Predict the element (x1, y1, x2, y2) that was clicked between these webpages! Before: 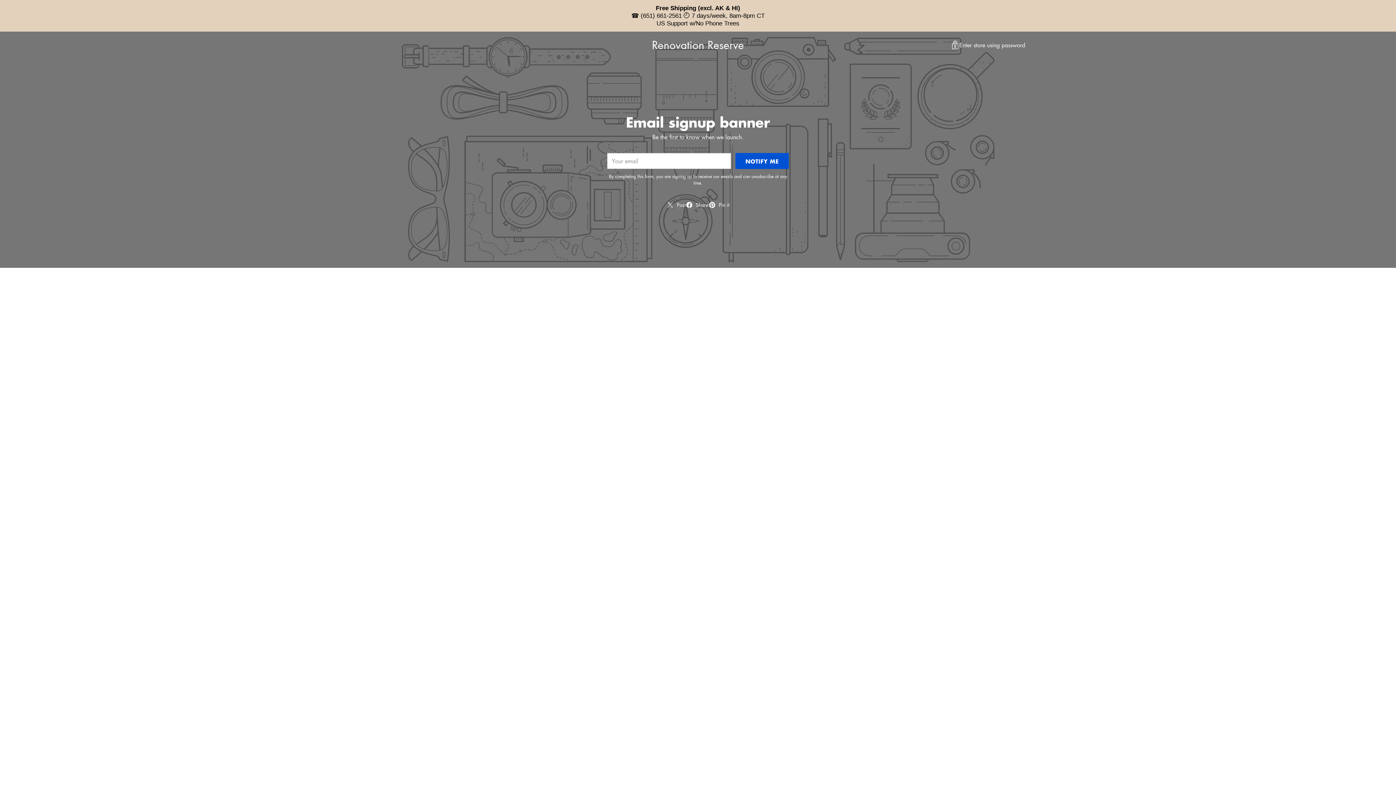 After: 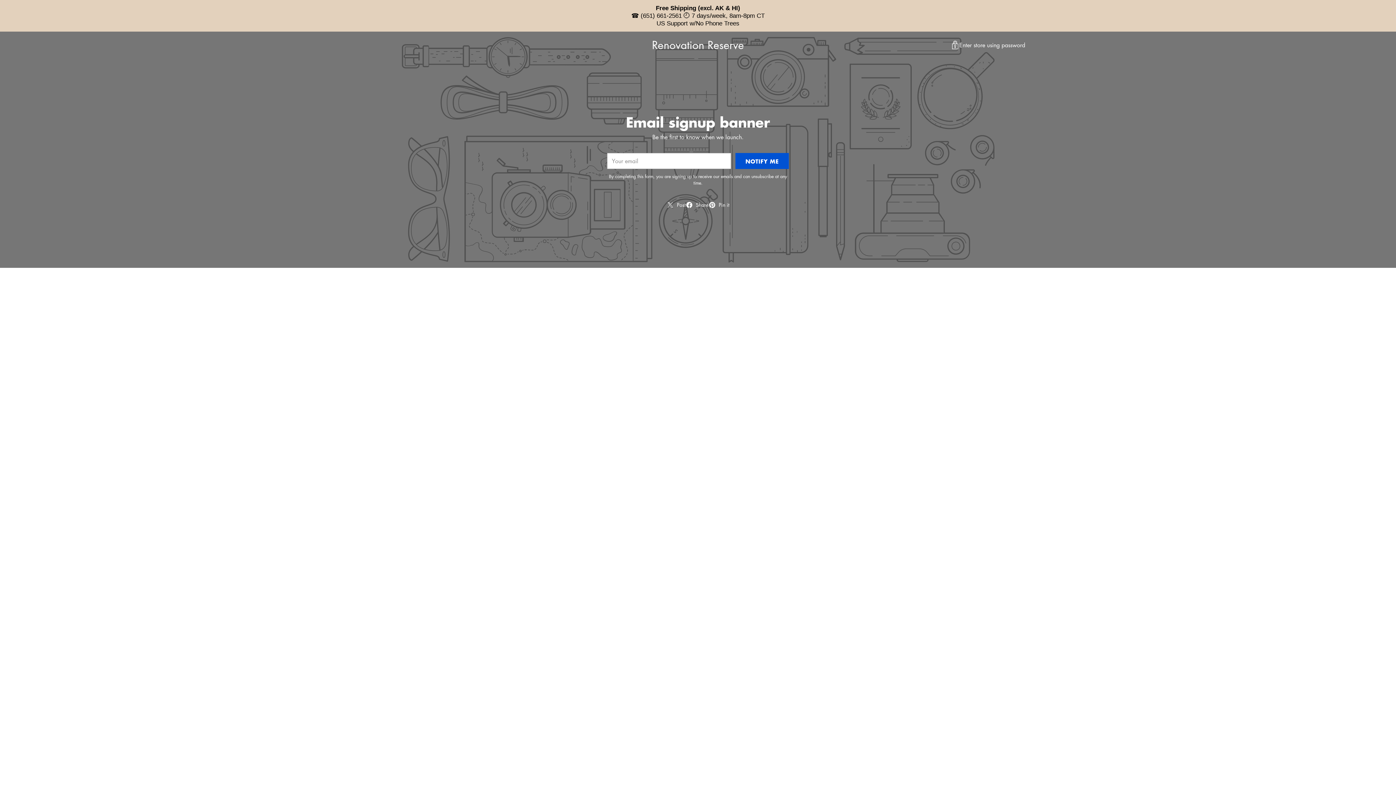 Action: label: Renovation Reserve bbox: (652, 37, 744, 52)